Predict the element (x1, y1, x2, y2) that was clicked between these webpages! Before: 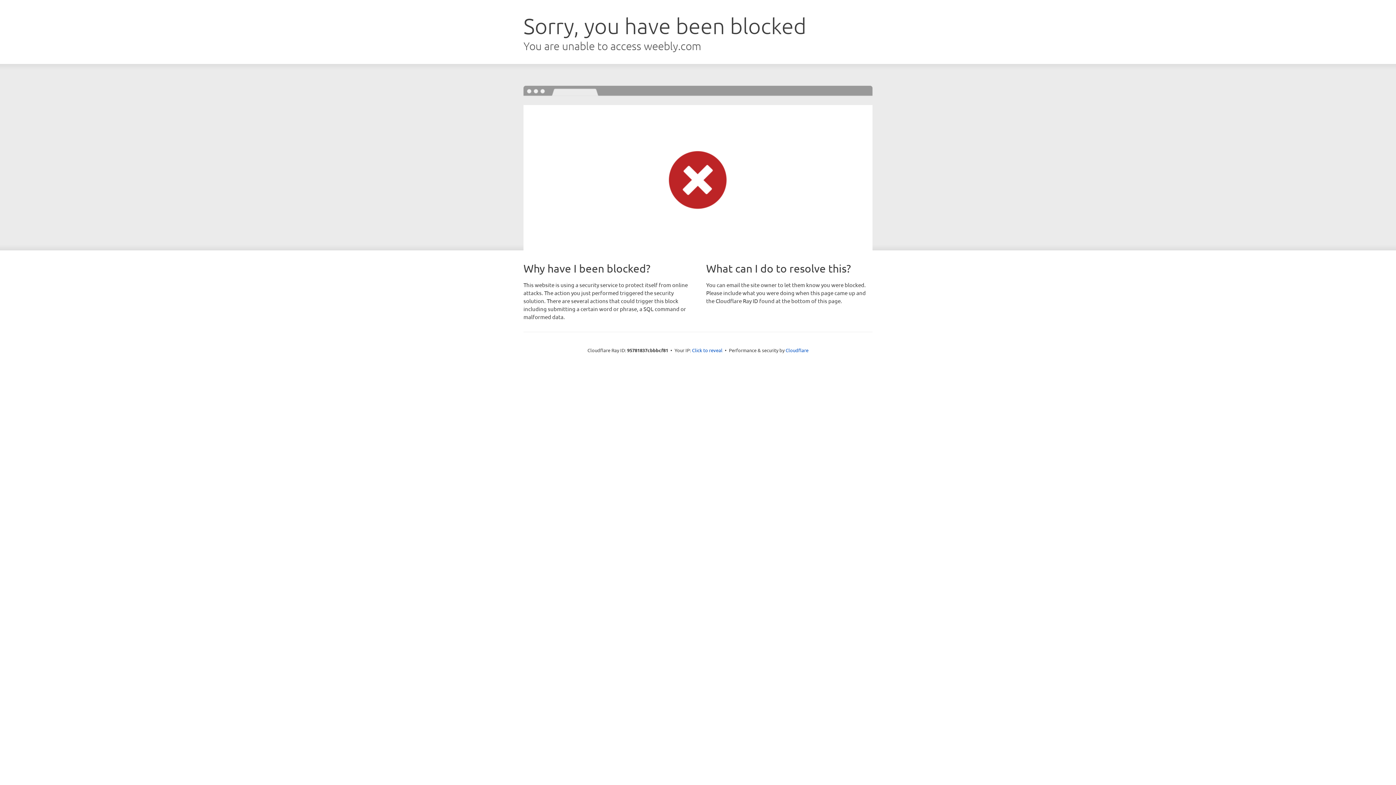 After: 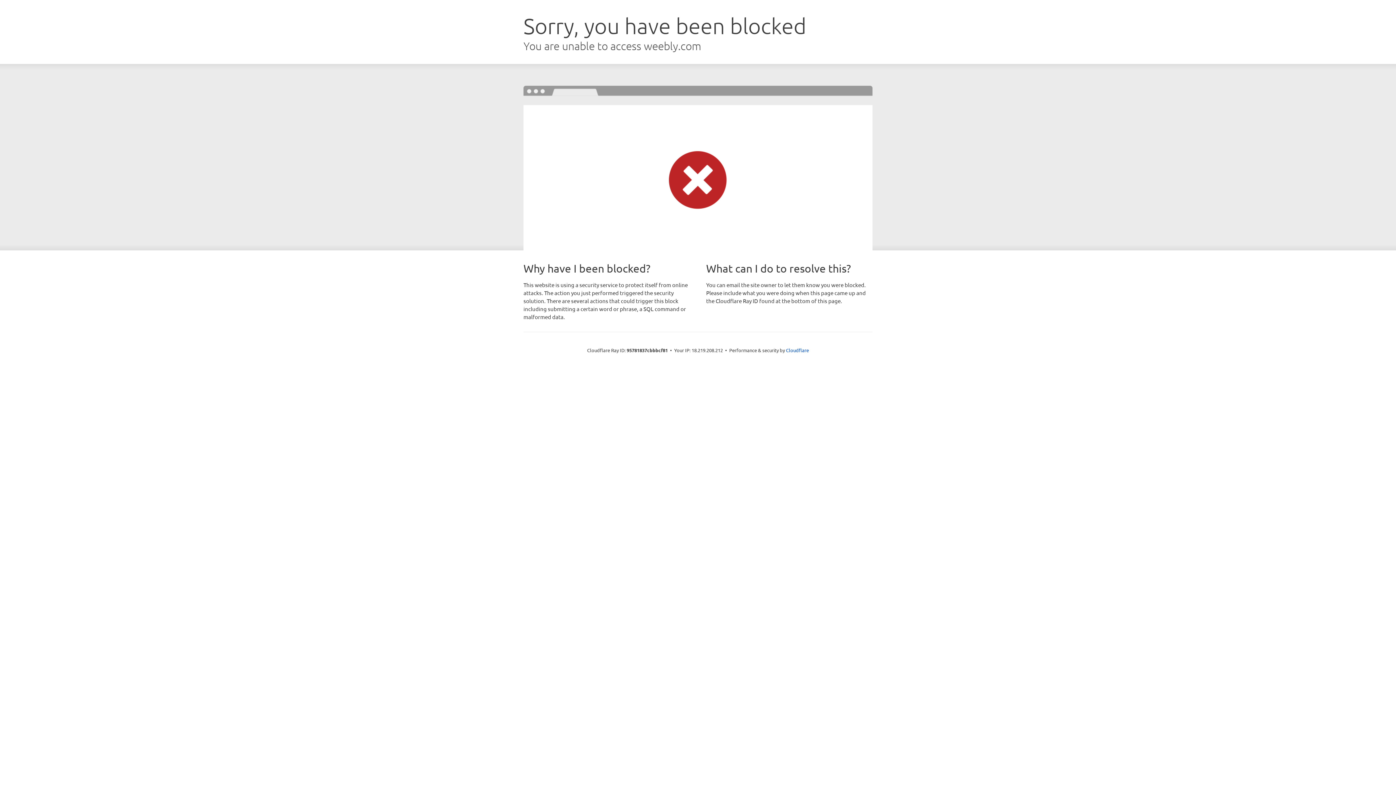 Action: label: Click to reveal bbox: (692, 346, 722, 353)